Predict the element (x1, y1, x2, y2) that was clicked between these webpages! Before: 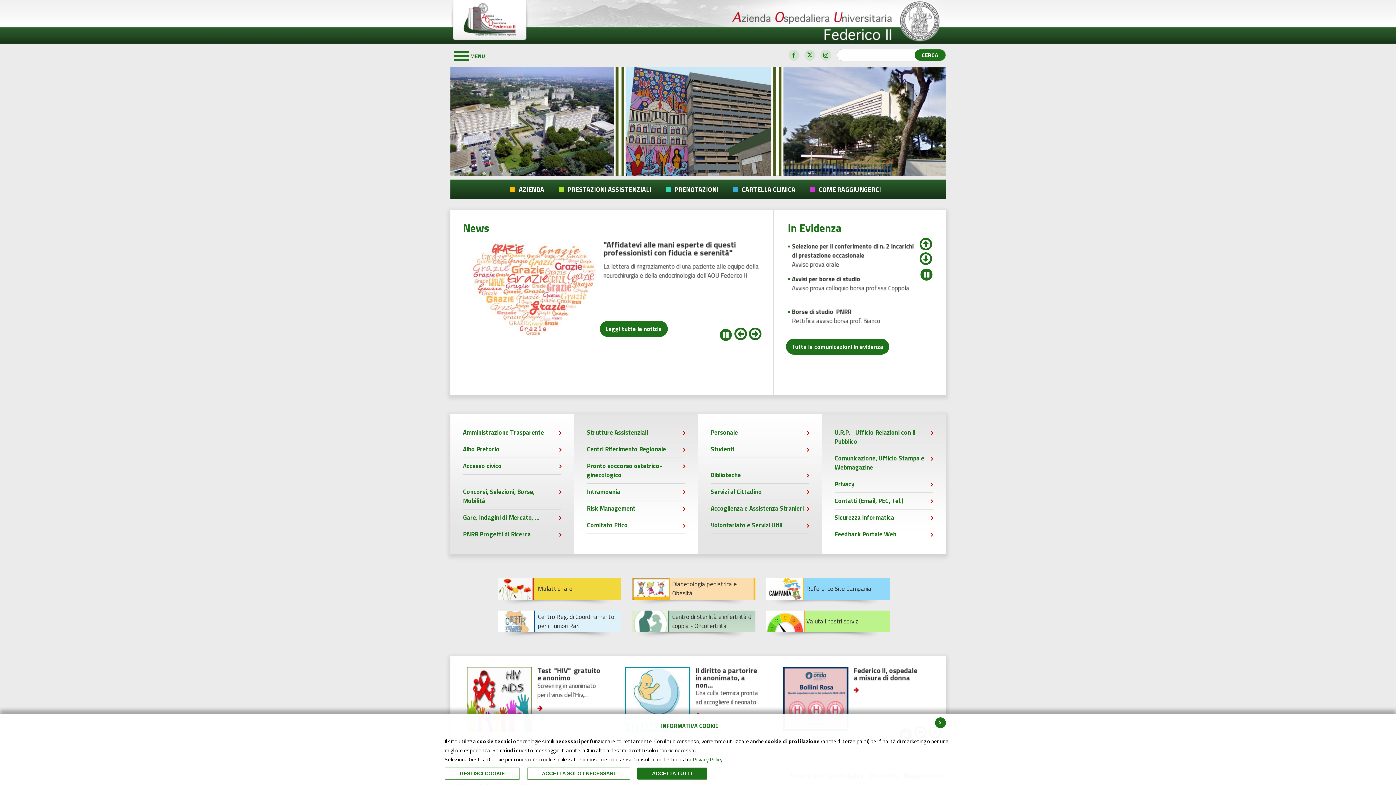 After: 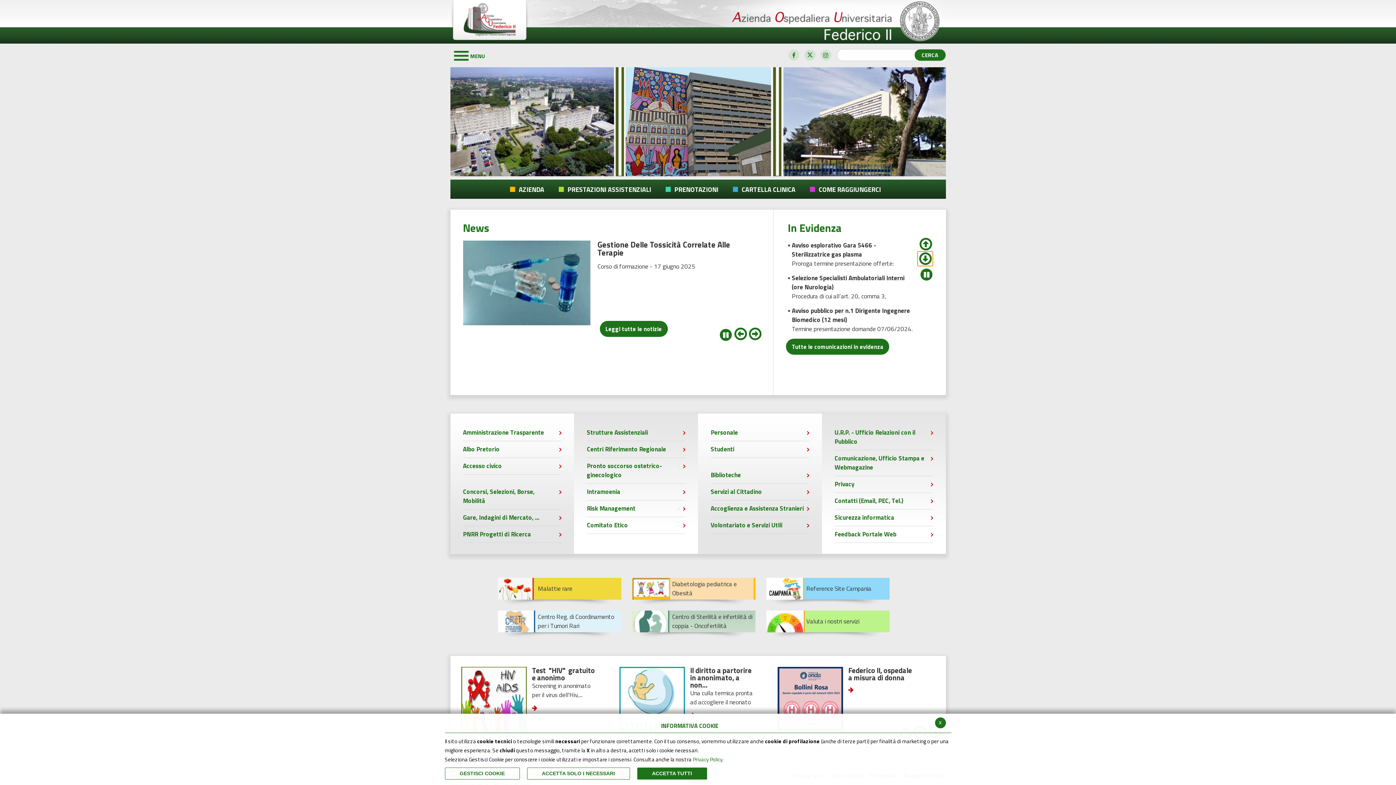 Action: label: Next bbox: (918, 251, 933, 258)